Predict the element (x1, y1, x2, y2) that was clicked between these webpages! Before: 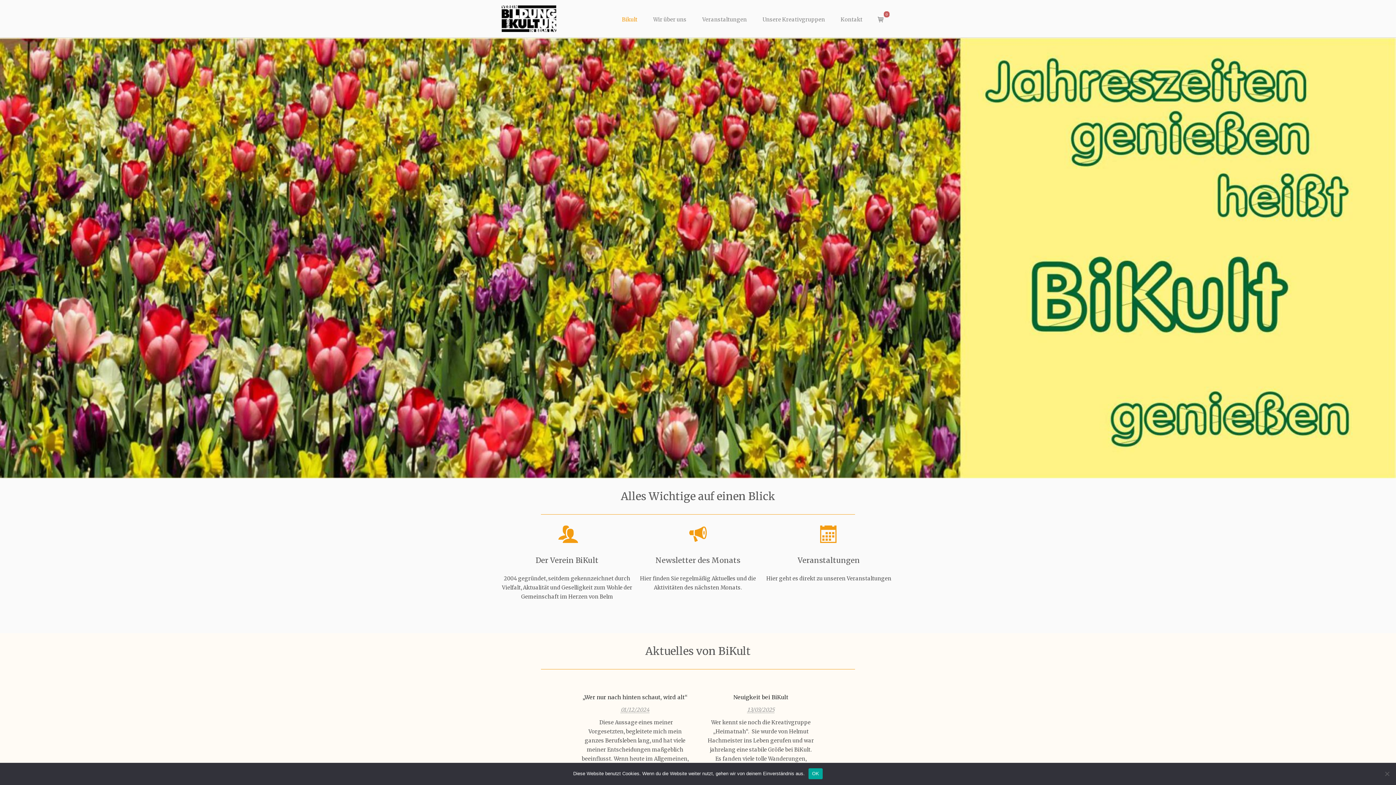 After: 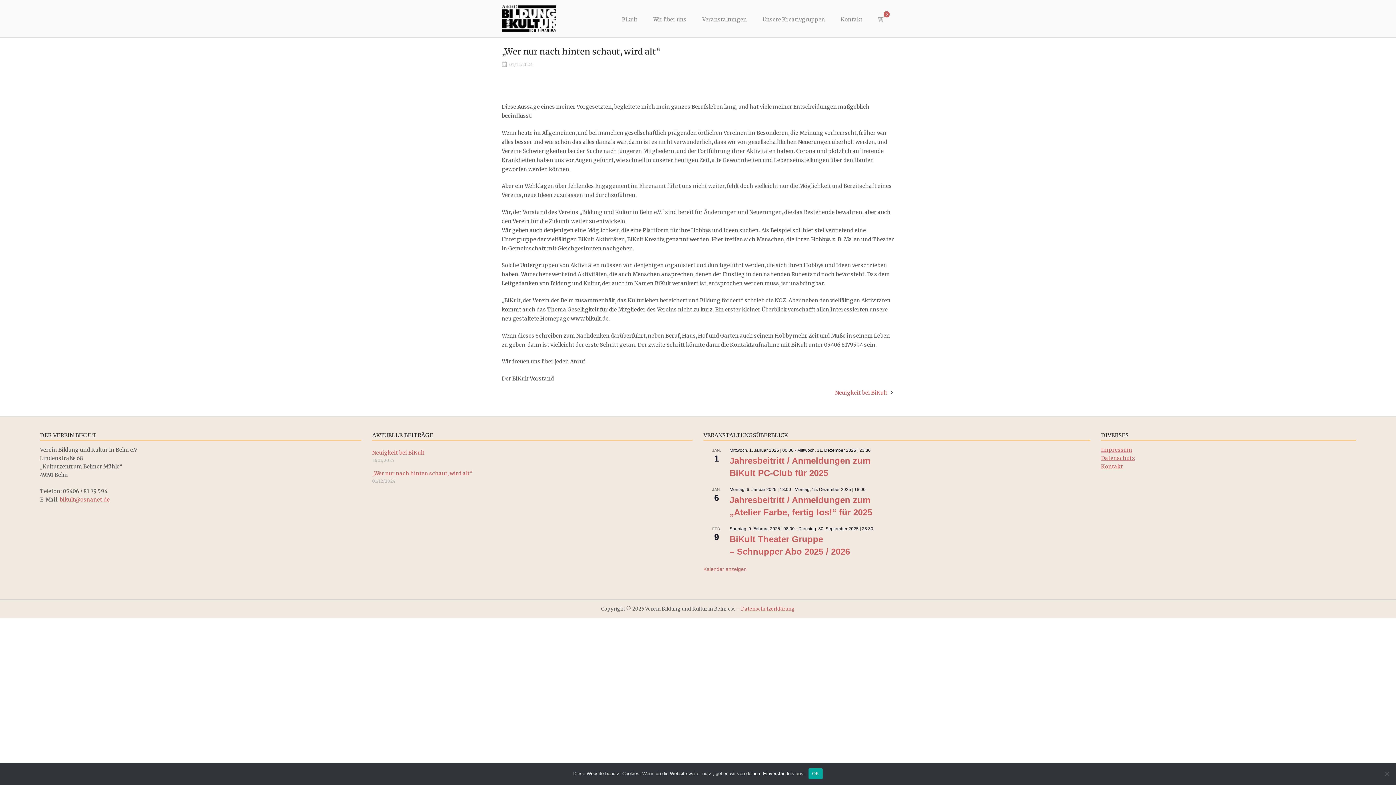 Action: label: „Wer nur nach hinten schaut, wird alt“ bbox: (582, 694, 687, 700)